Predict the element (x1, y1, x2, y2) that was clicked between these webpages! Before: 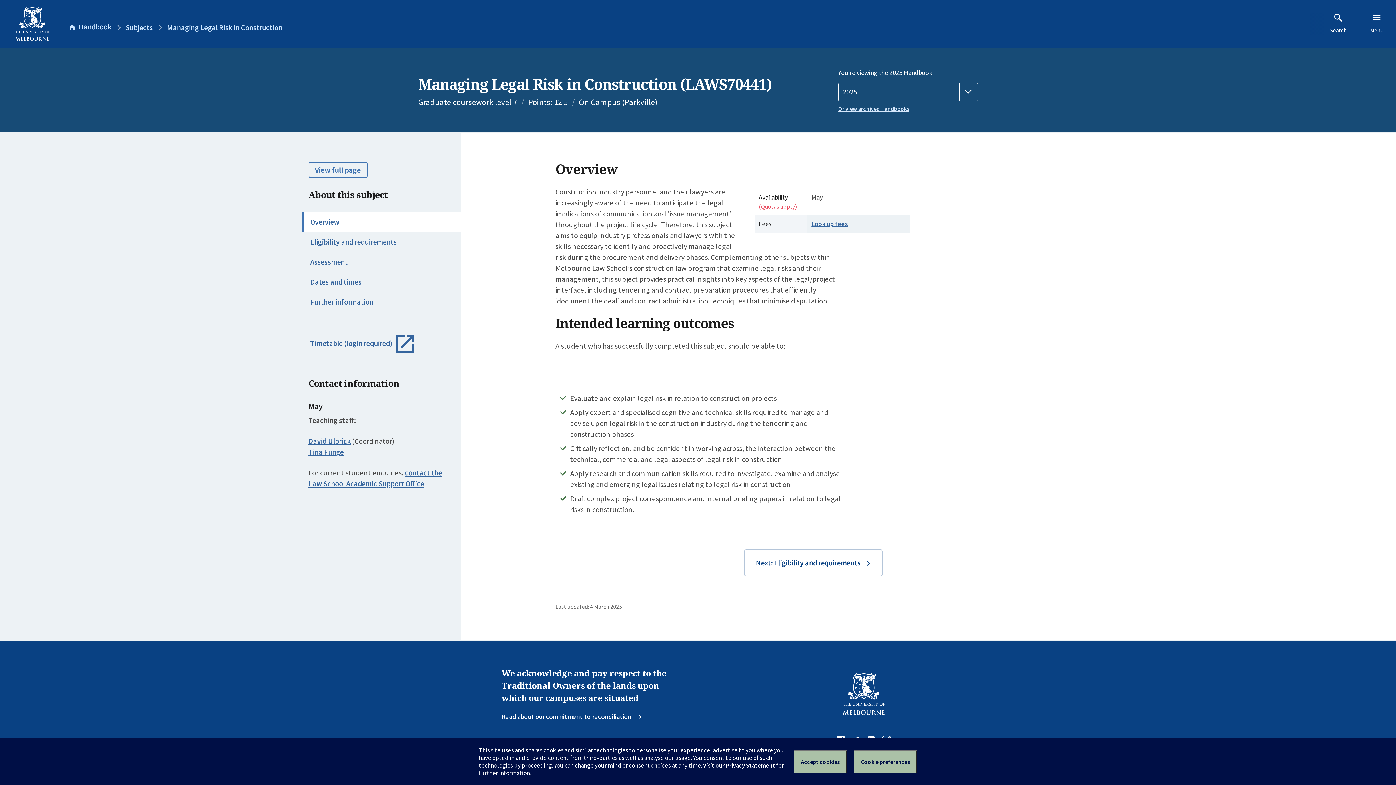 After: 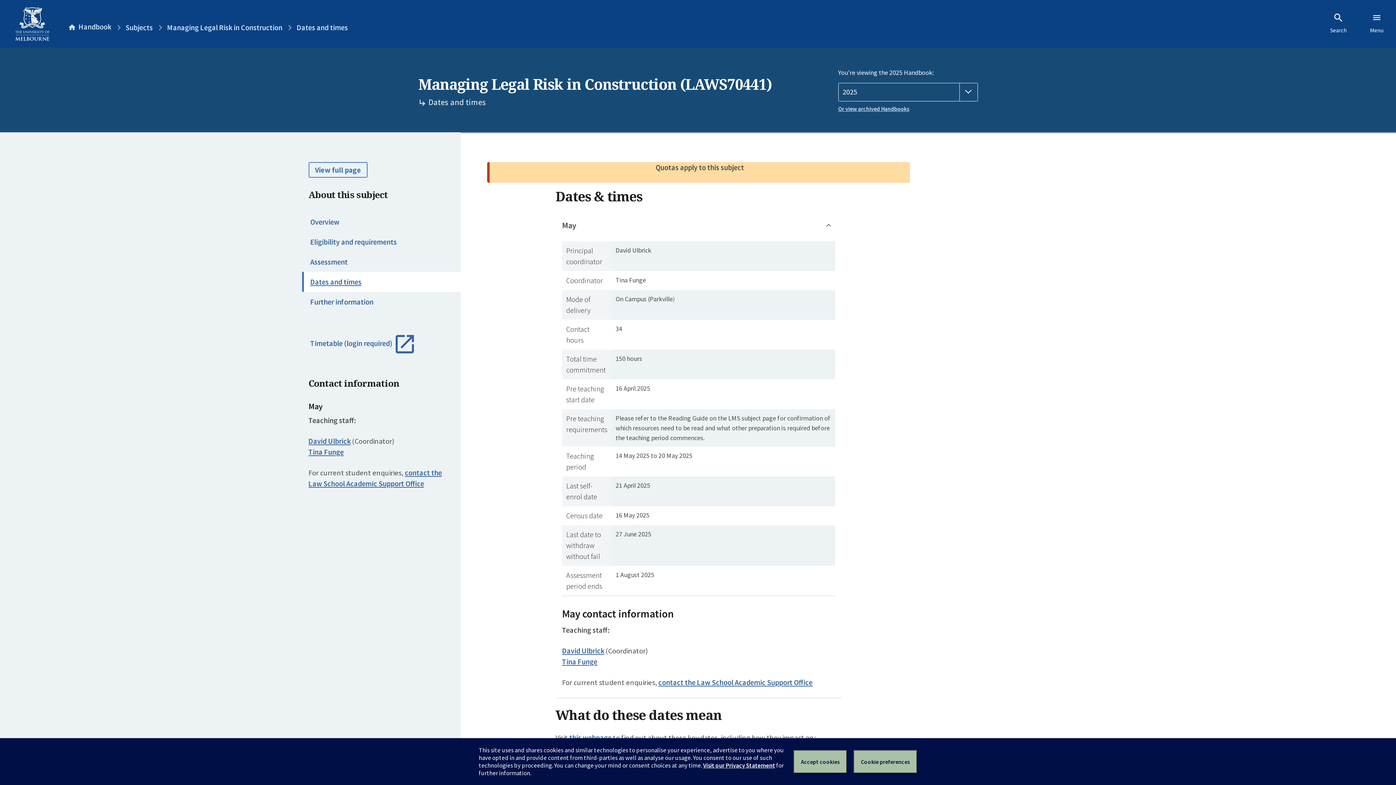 Action: bbox: (302, 272, 460, 292) label: Dates and times